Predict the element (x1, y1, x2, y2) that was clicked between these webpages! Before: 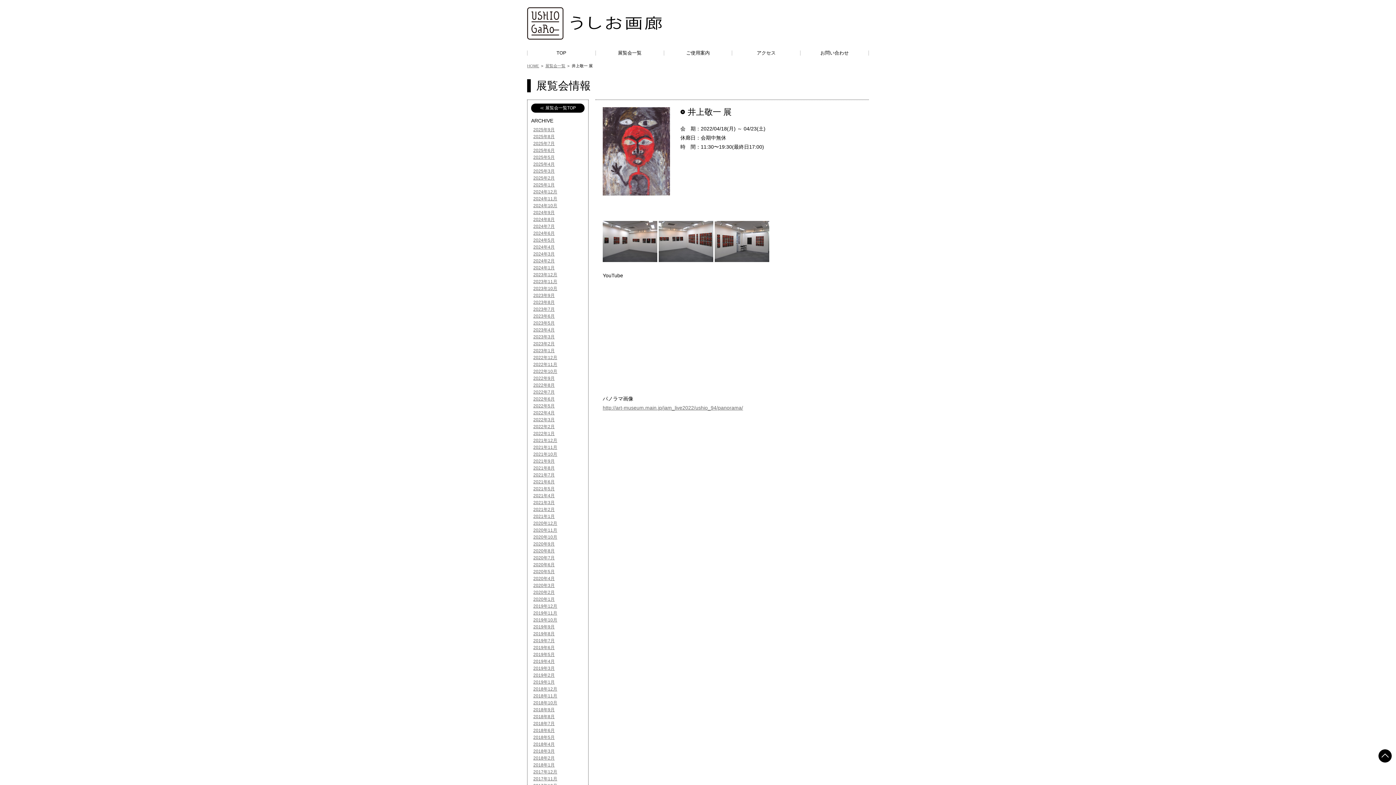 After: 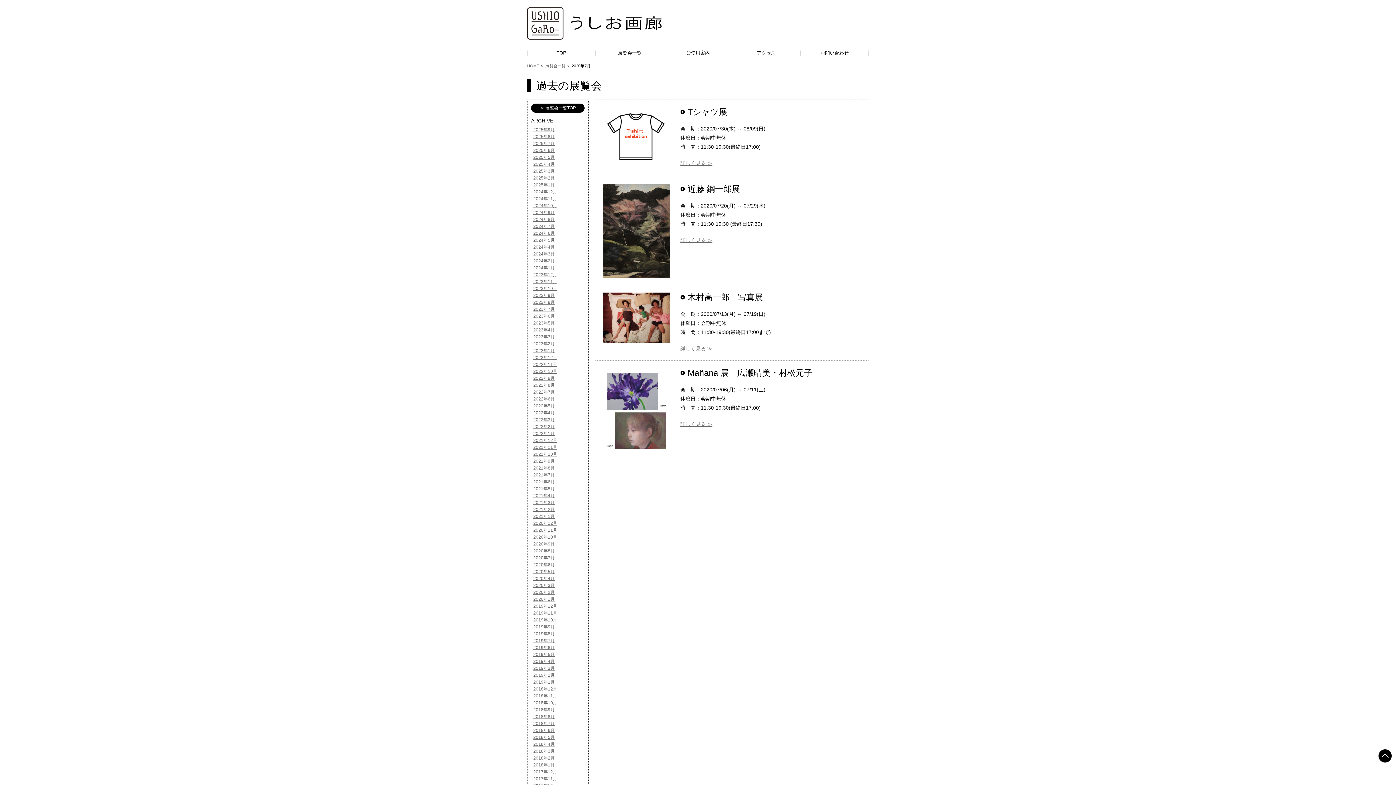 Action: bbox: (533, 555, 554, 560) label: 2020年7月